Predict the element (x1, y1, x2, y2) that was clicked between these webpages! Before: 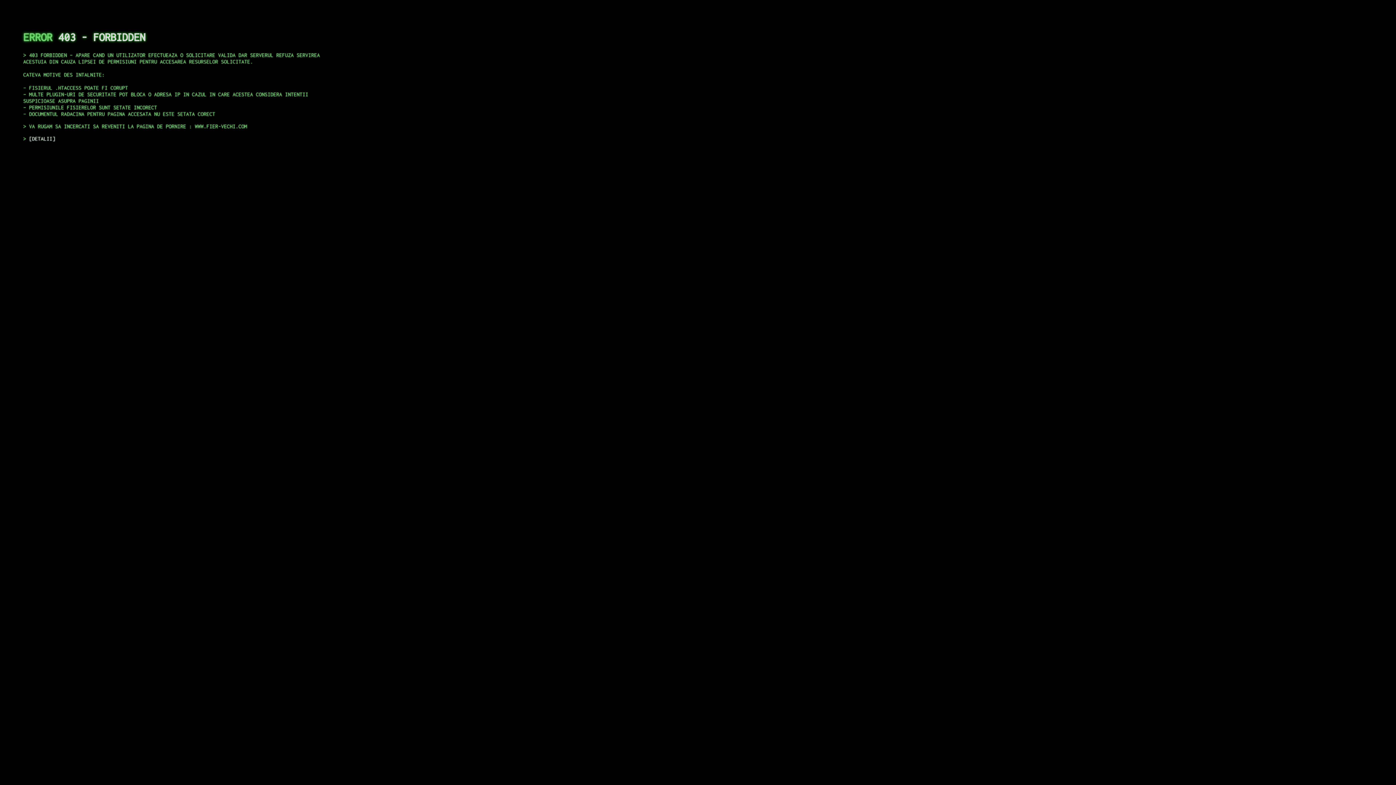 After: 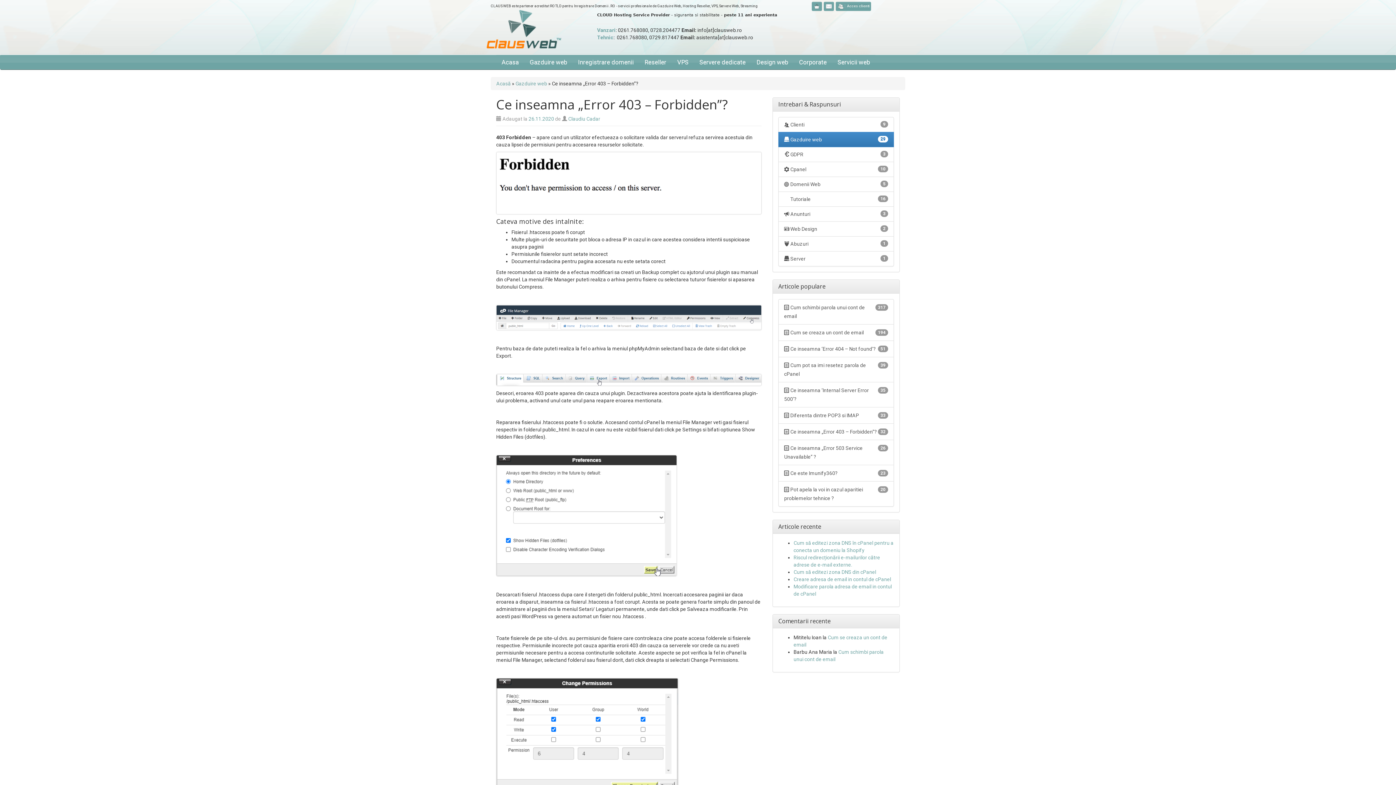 Action: label: DETALII bbox: (29, 135, 55, 141)